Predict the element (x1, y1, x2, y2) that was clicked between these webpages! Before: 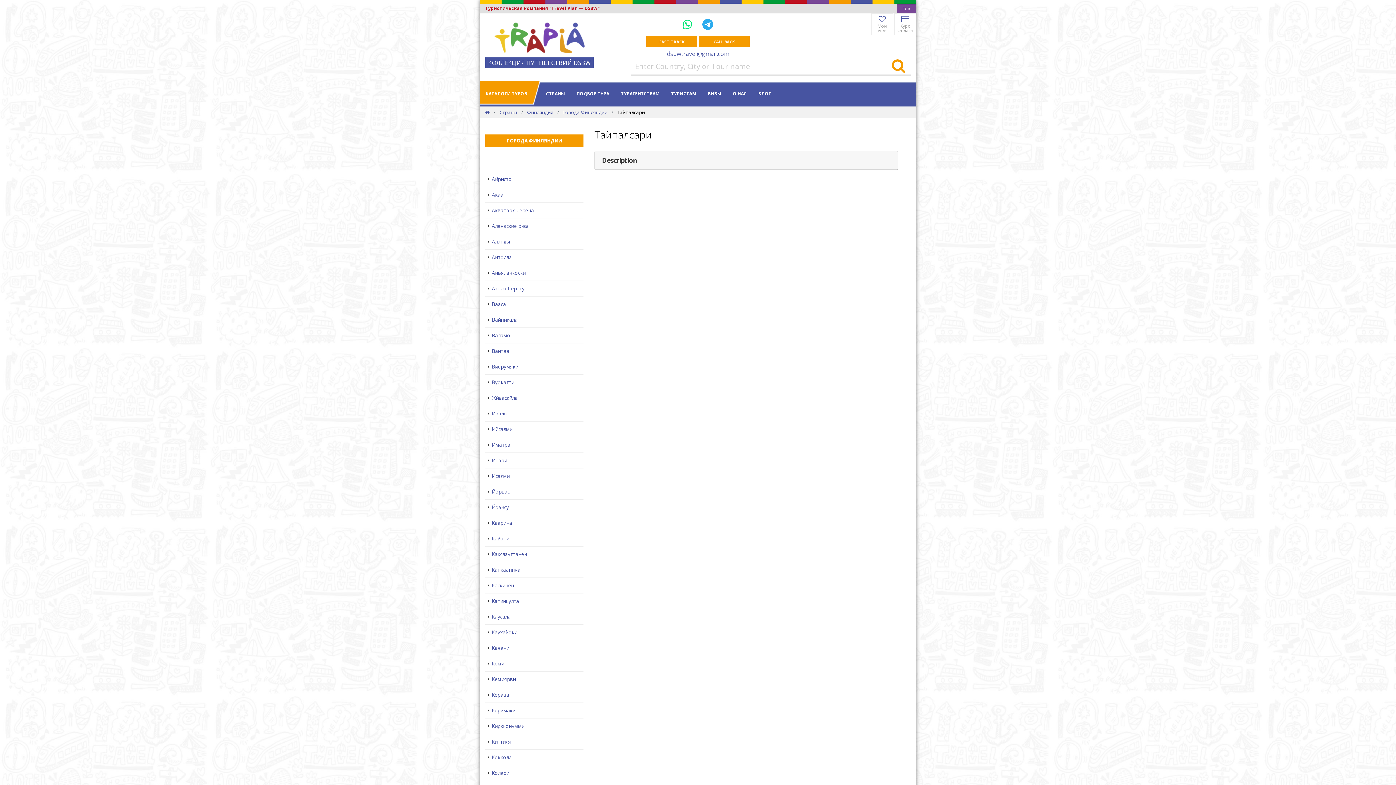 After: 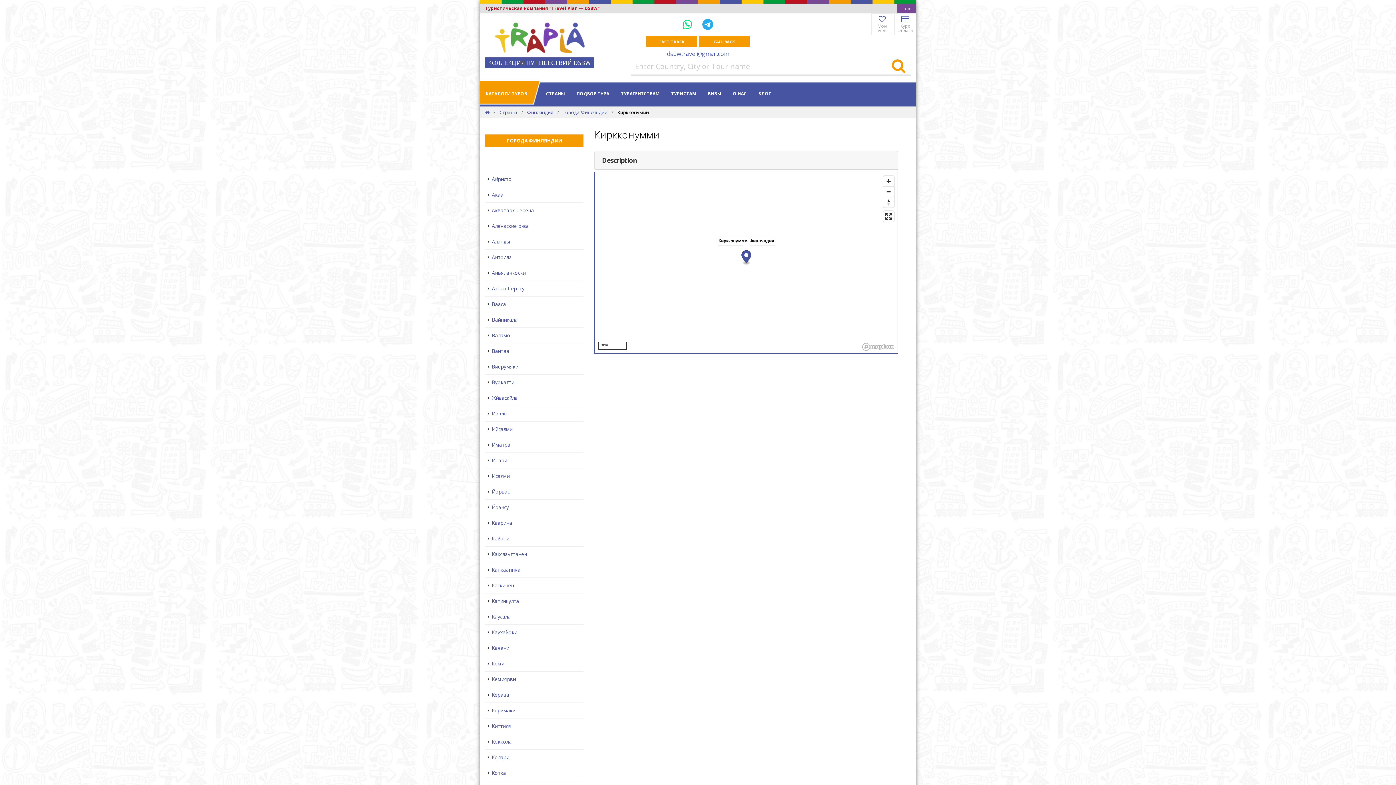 Action: label: Киркконумми bbox: (485, 718, 583, 734)